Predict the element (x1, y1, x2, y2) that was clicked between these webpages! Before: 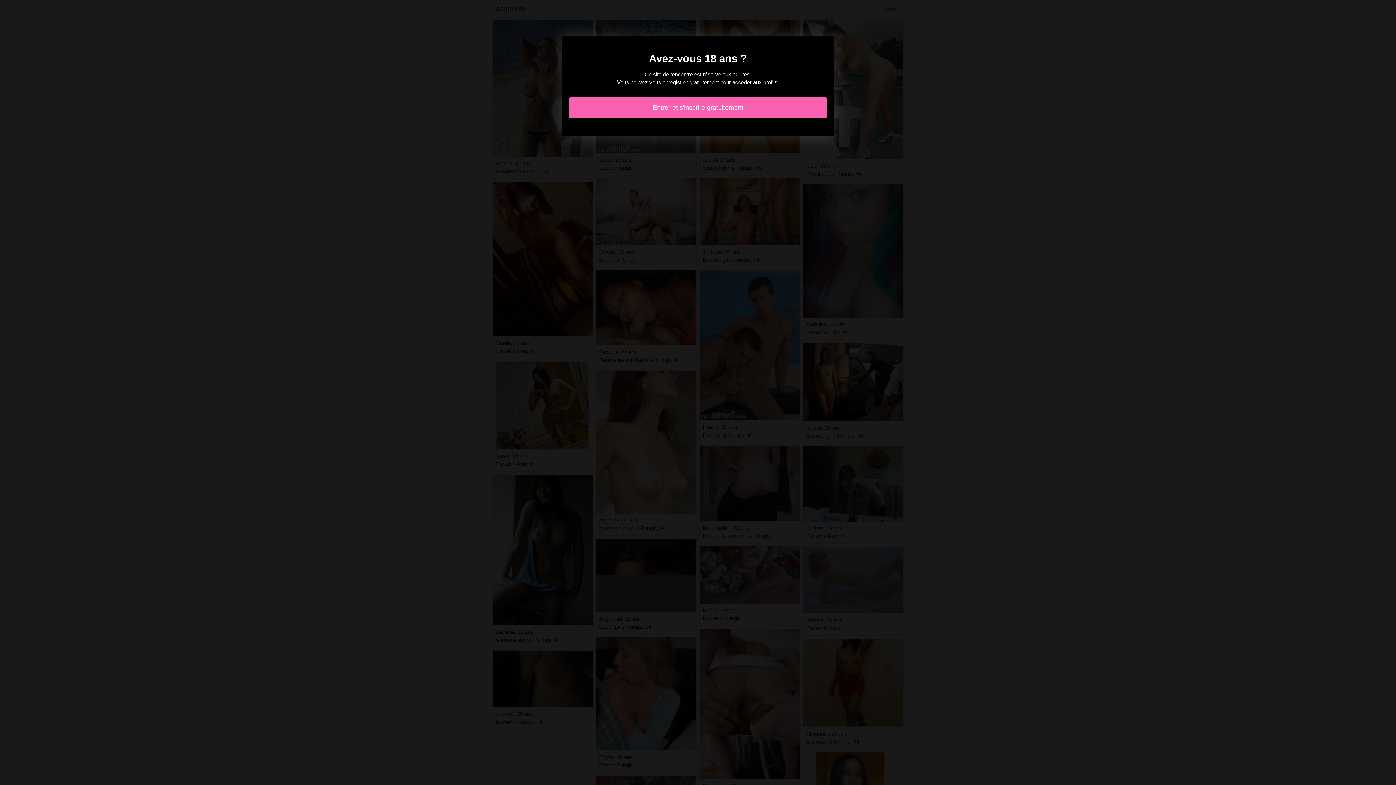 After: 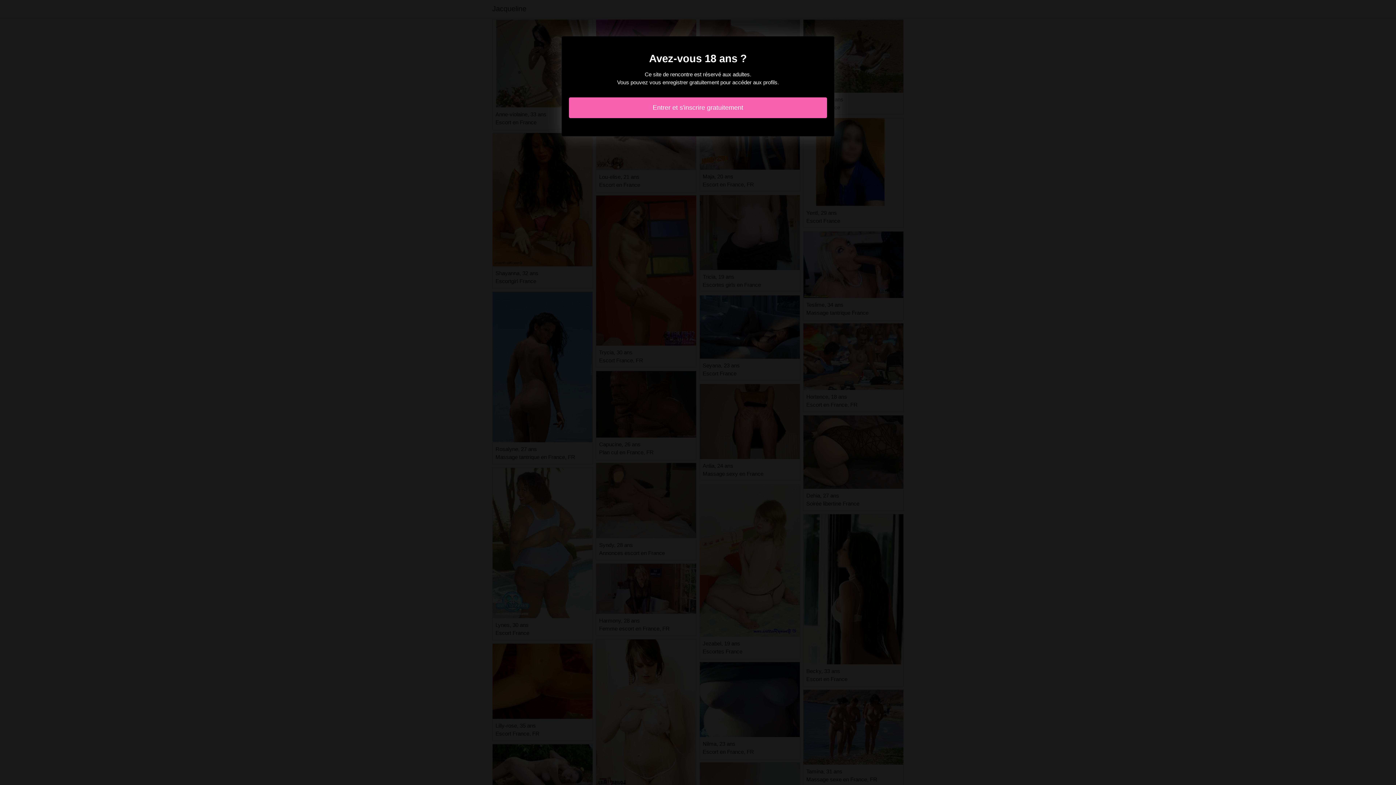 Action: bbox: (569, 97, 827, 118) label: Entrer et s'inscrire gratuitement